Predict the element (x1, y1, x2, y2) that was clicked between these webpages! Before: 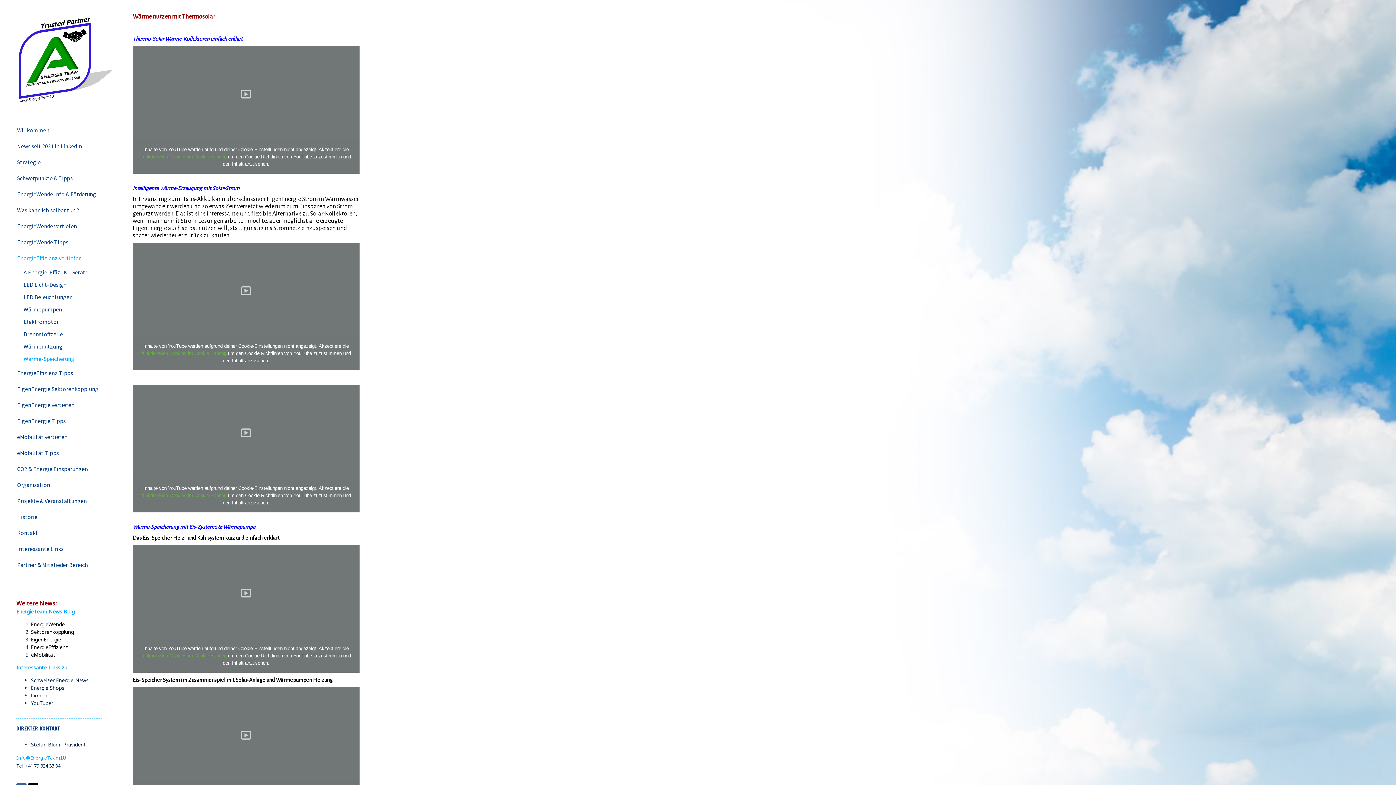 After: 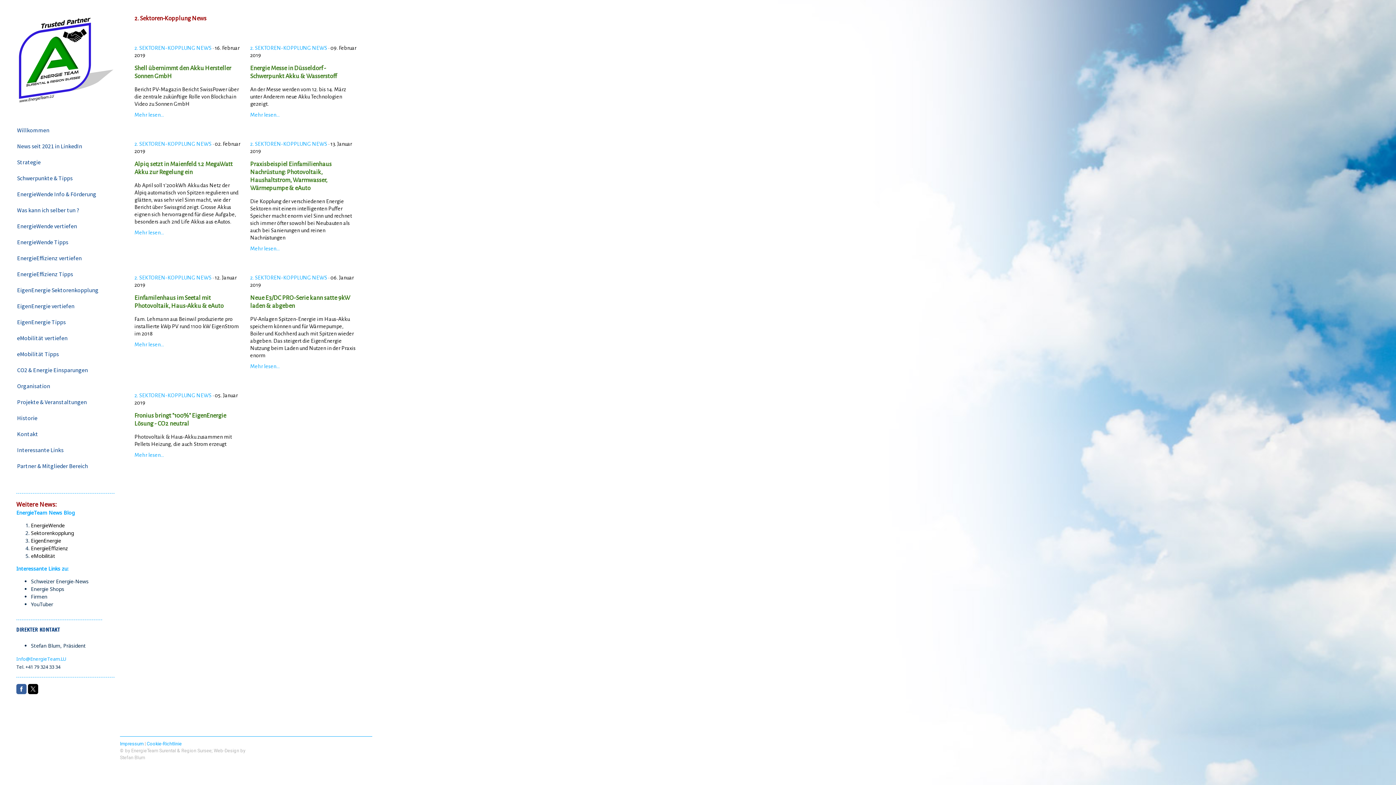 Action: label: Sektorenkopplung bbox: (30, 628, 73, 635)